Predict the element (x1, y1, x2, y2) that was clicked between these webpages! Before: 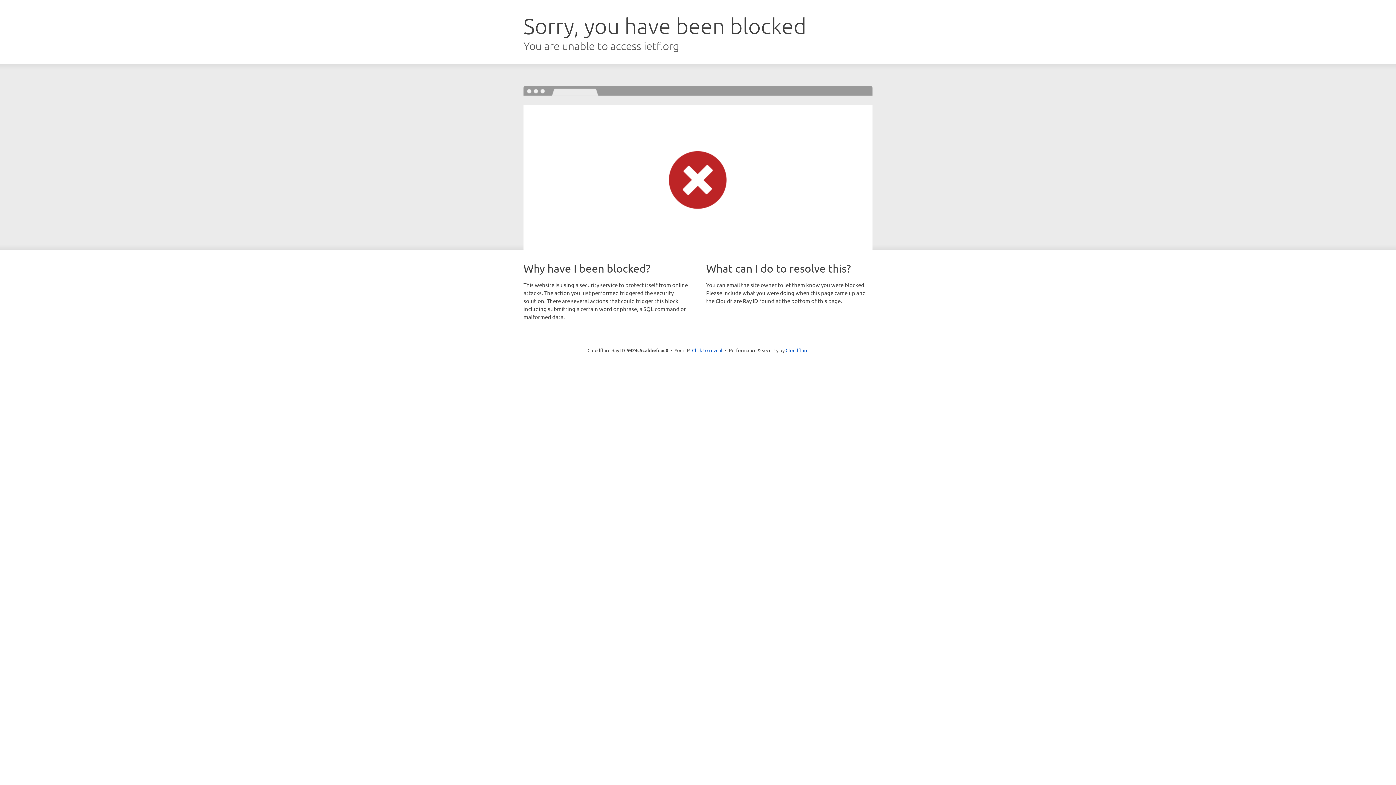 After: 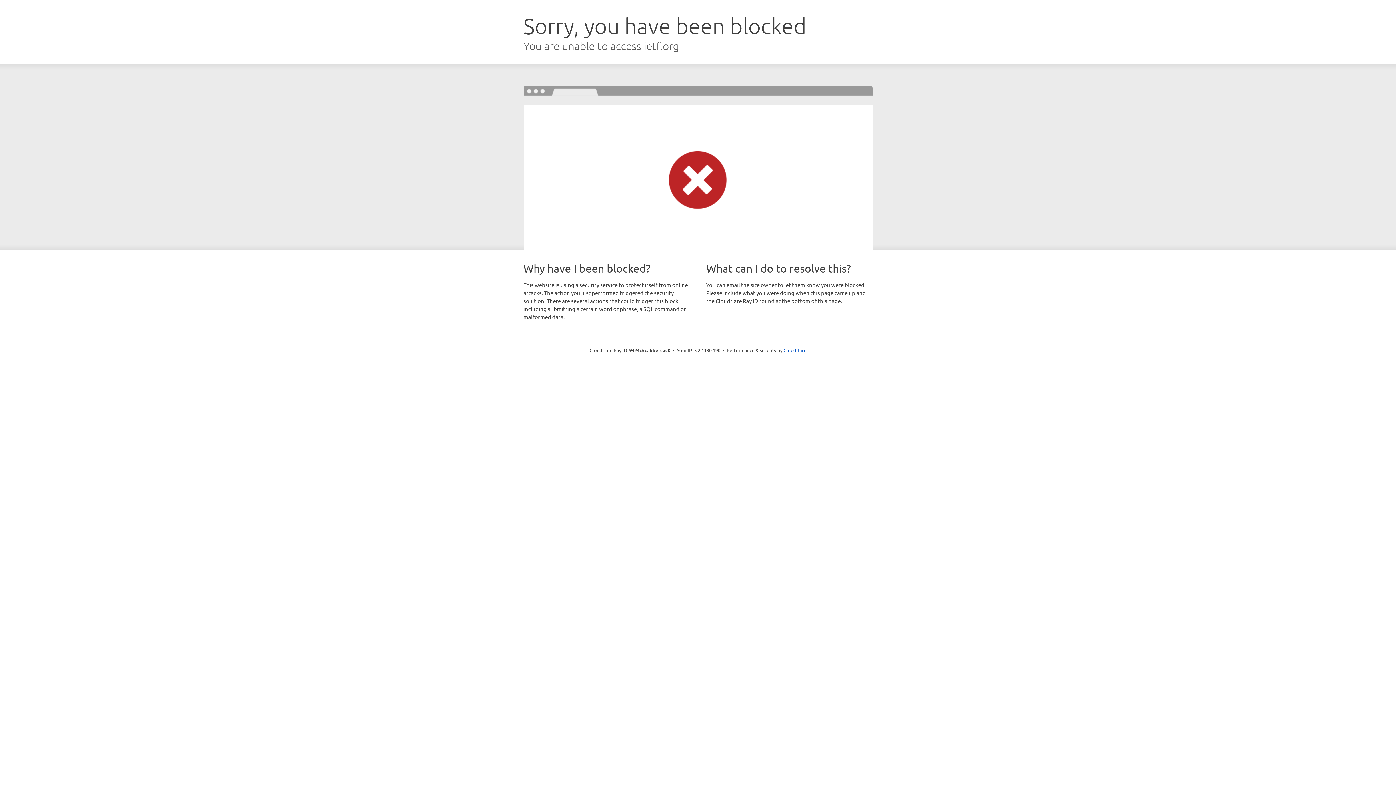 Action: bbox: (692, 346, 722, 353) label: Click to reveal